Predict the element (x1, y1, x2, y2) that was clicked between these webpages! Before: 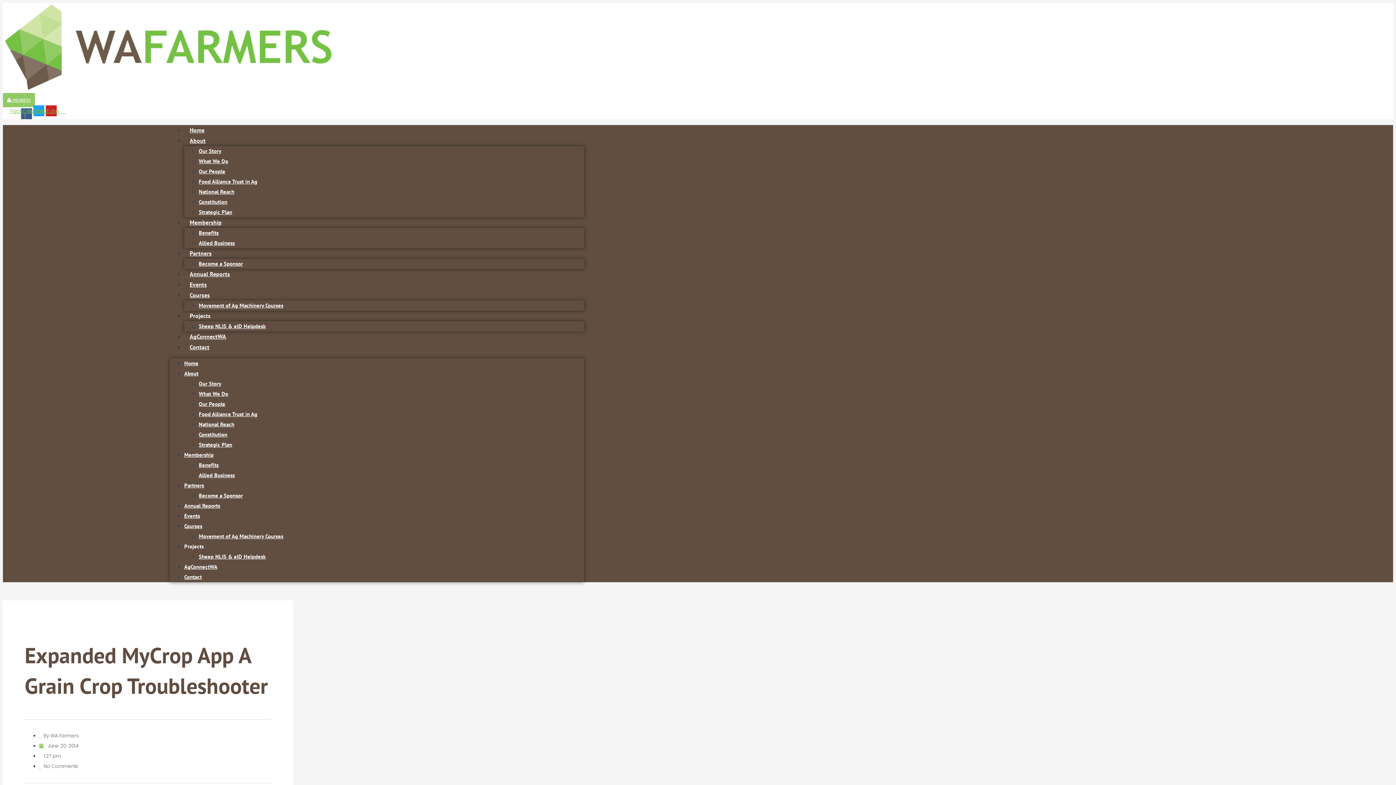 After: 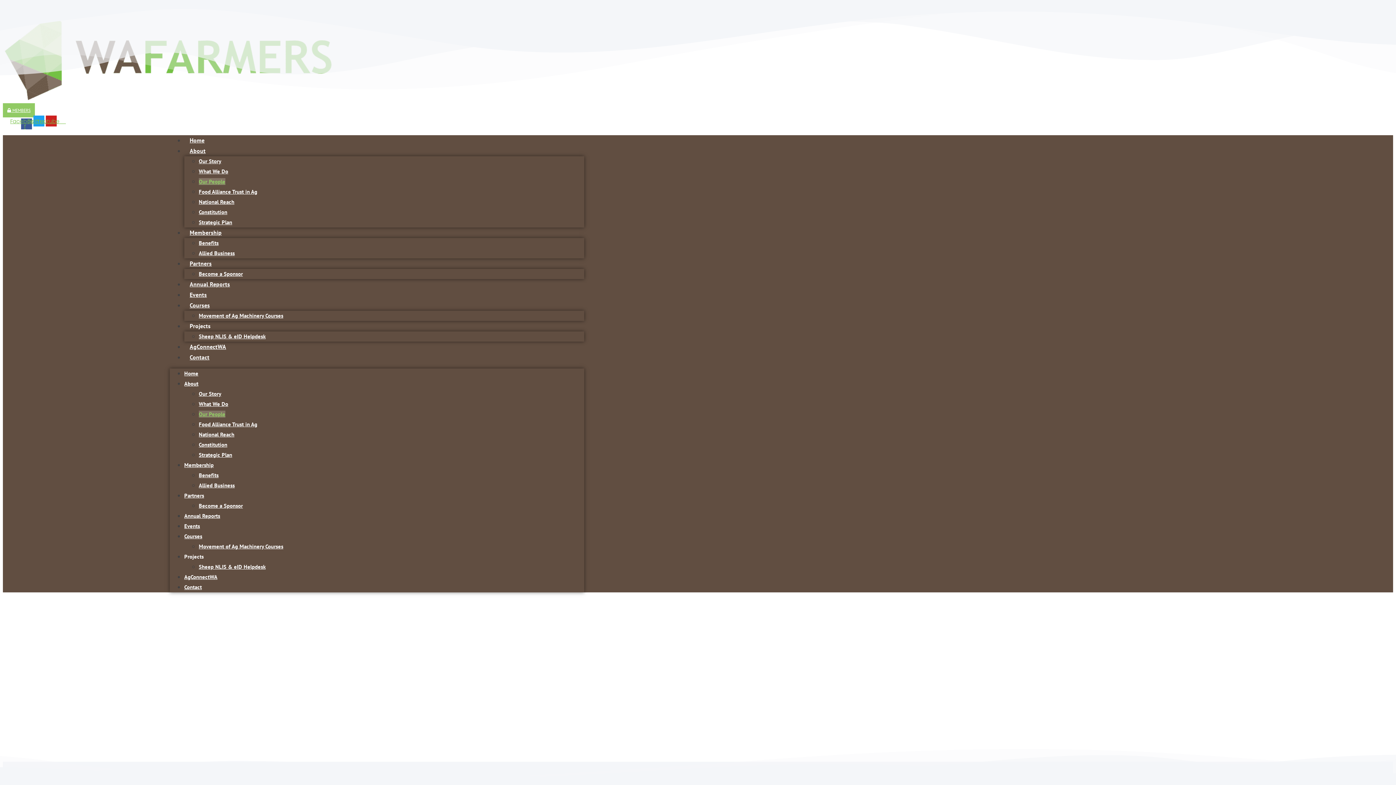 Action: bbox: (198, 167, 225, 174) label: Our People